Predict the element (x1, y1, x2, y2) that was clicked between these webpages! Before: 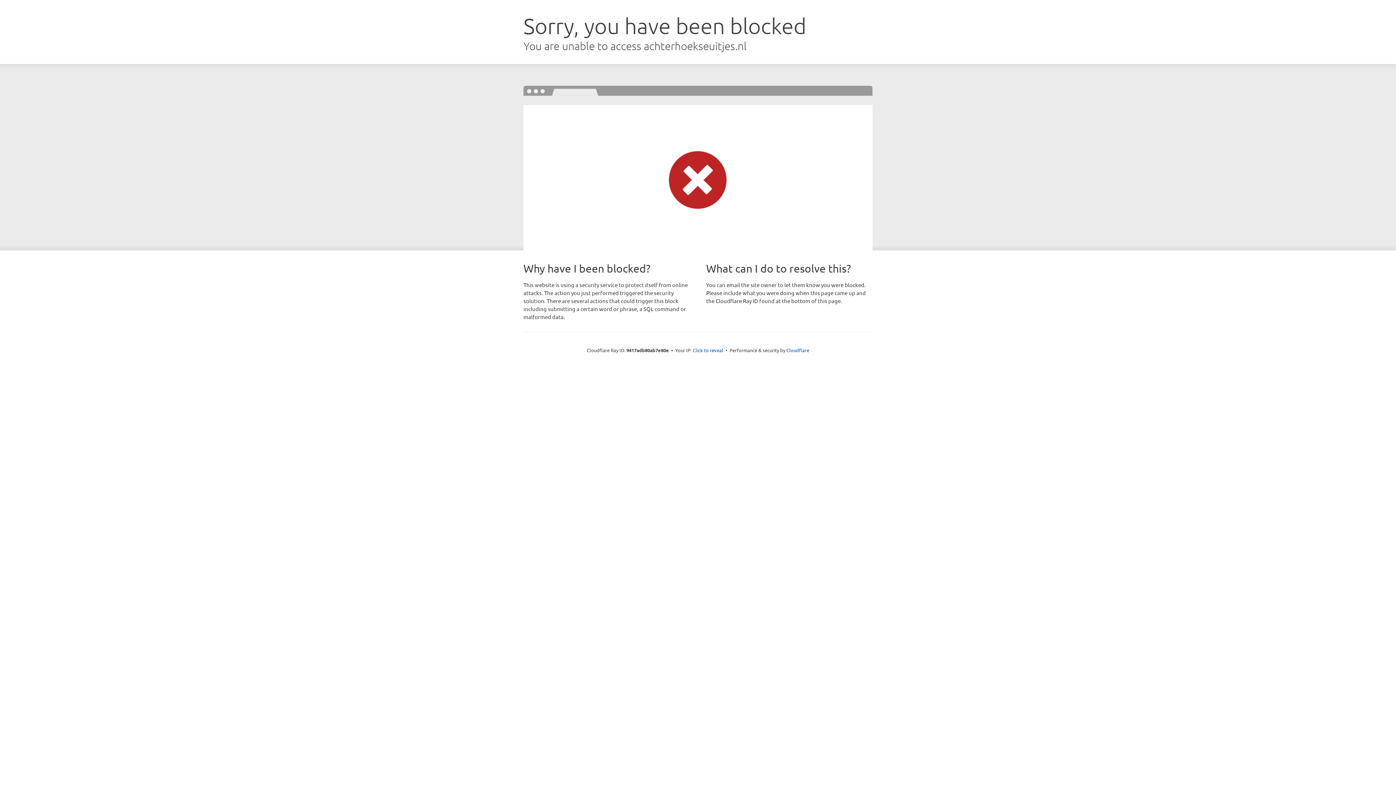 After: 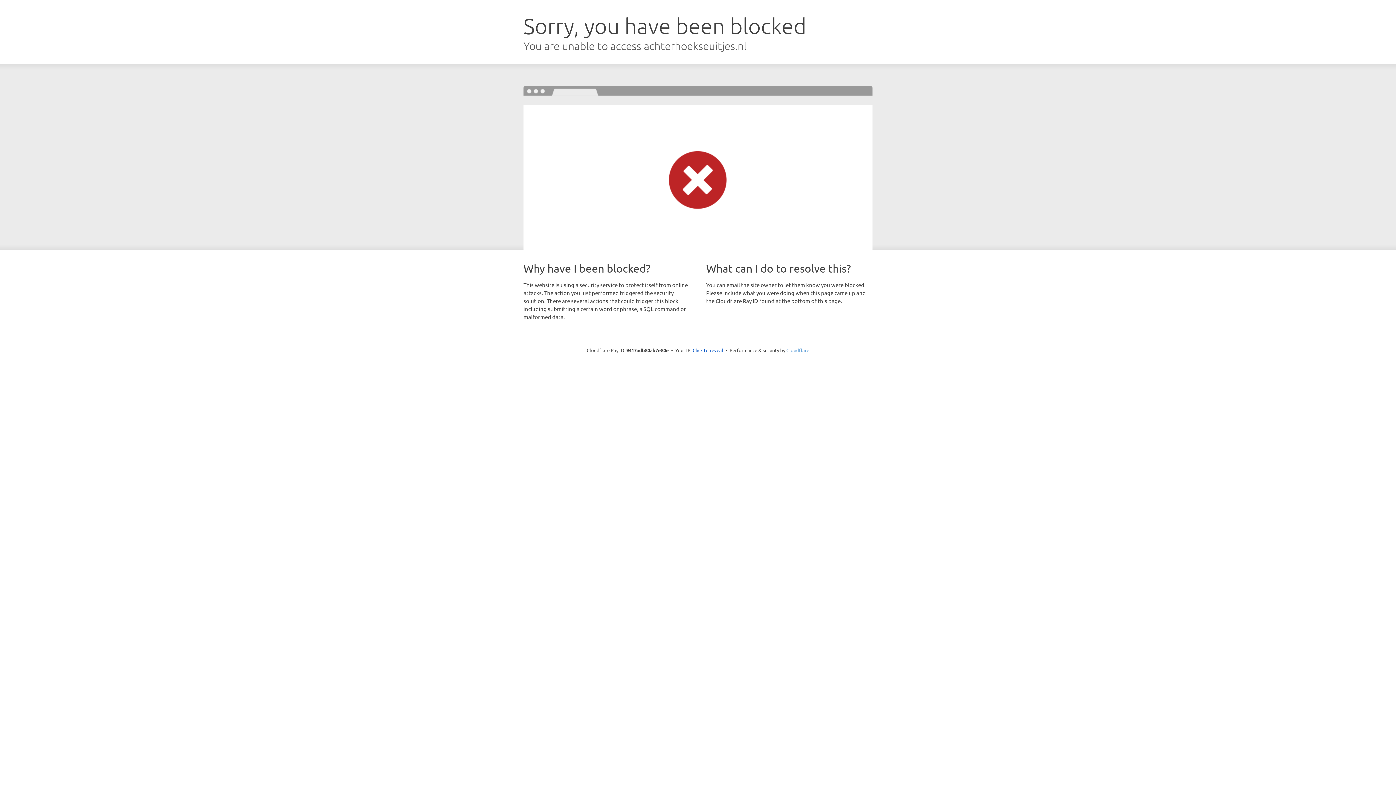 Action: label: Cloudflare bbox: (786, 347, 809, 353)